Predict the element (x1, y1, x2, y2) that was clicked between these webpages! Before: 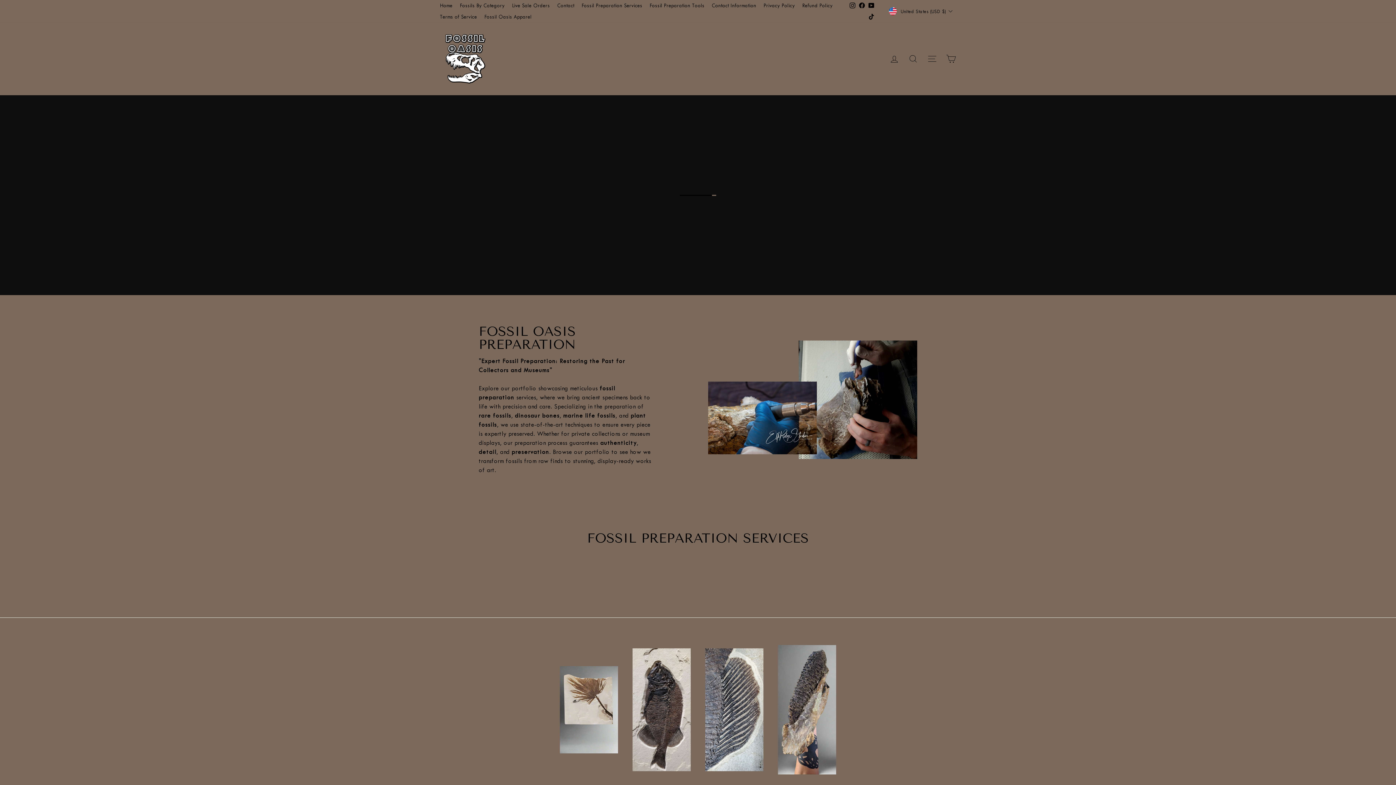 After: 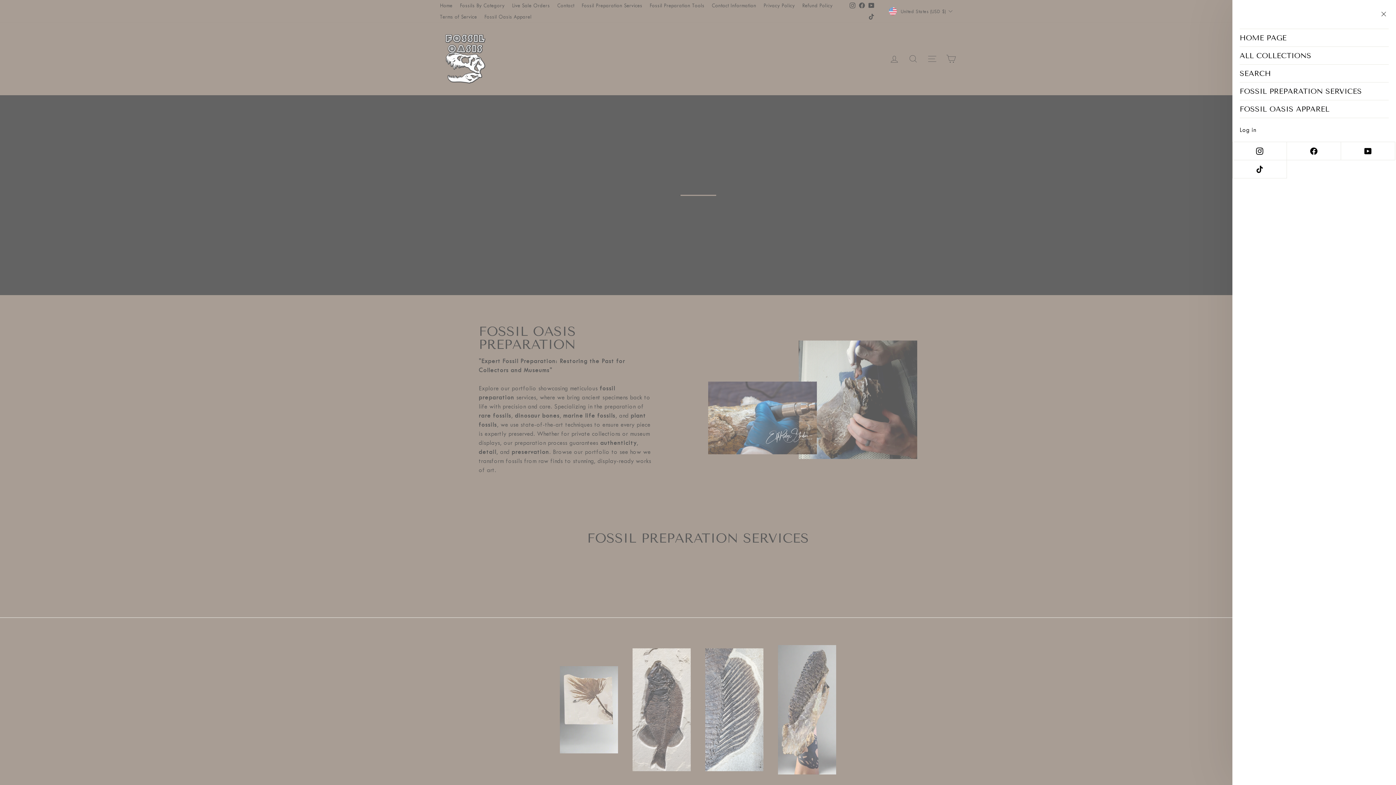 Action: label: SITE NAVIGATION bbox: (922, 51, 941, 66)